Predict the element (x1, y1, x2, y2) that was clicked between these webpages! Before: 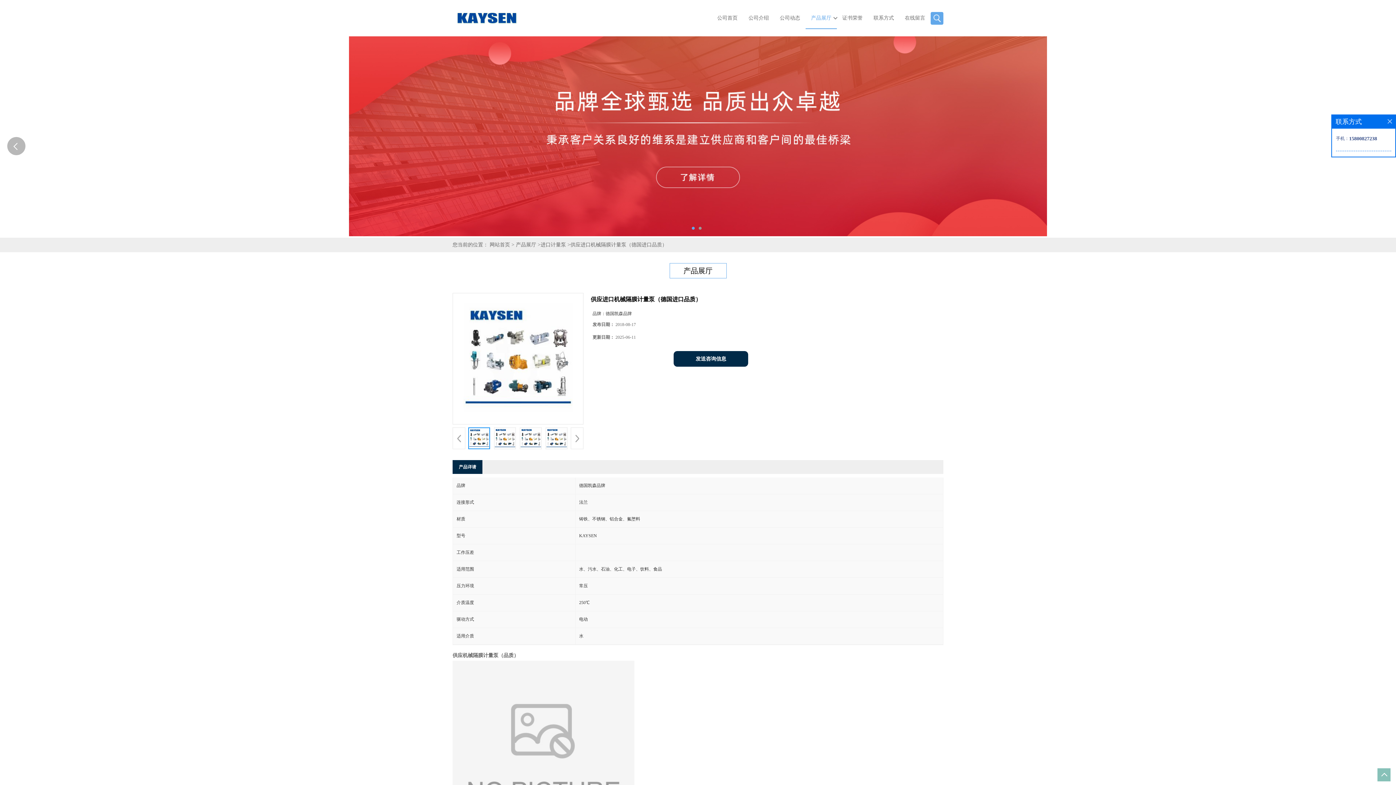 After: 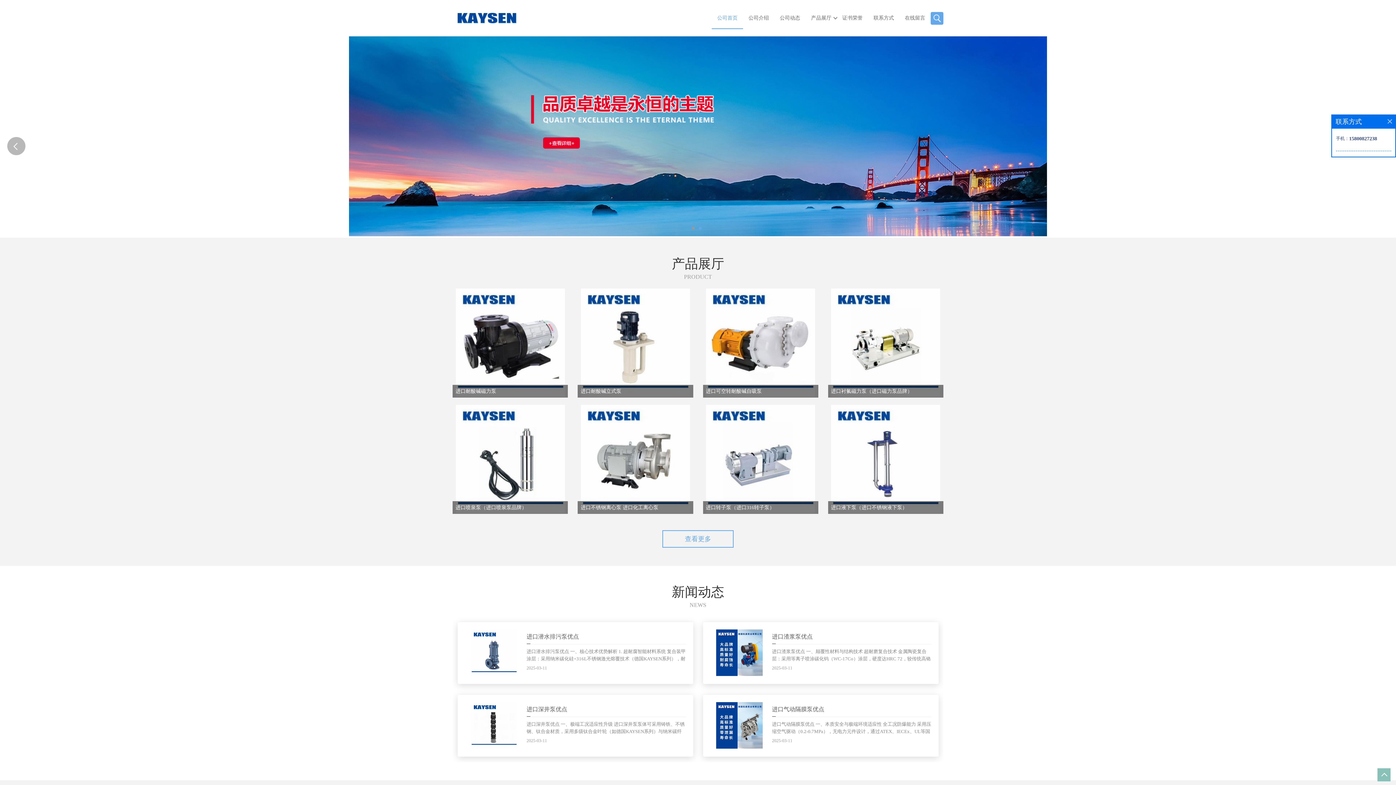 Action: bbox: (712, 0, 743, 36) label: 公司首页